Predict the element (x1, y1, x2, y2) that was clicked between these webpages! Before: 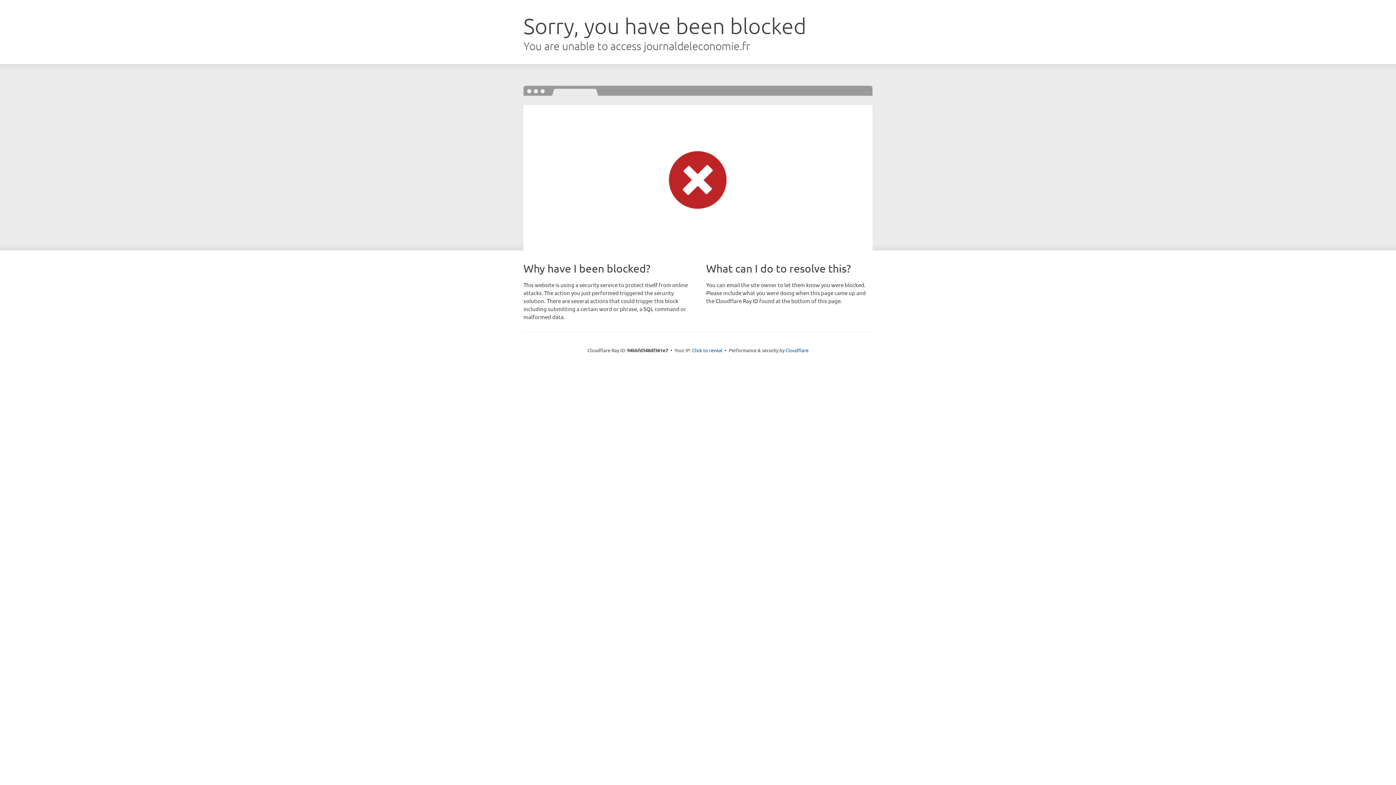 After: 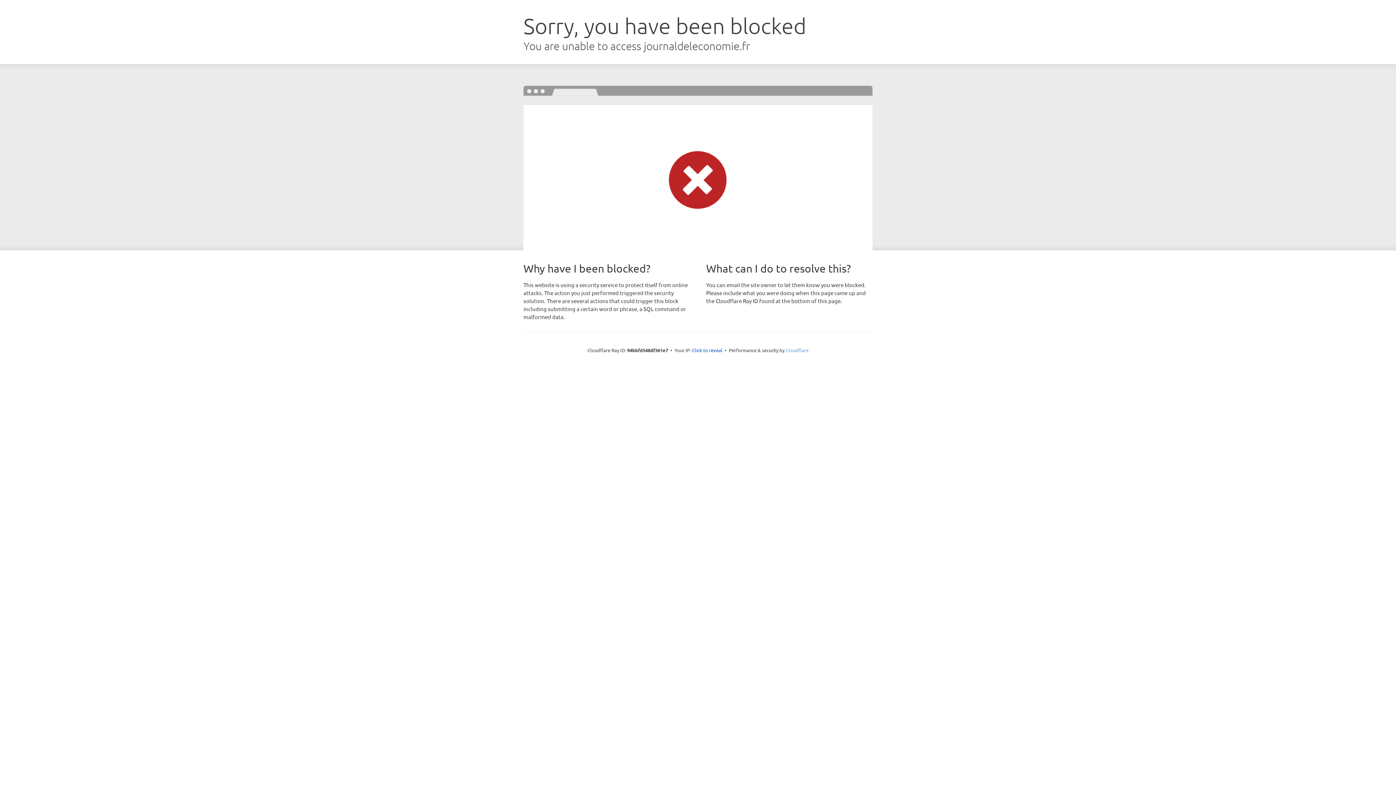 Action: label: Cloudflare bbox: (785, 347, 808, 353)